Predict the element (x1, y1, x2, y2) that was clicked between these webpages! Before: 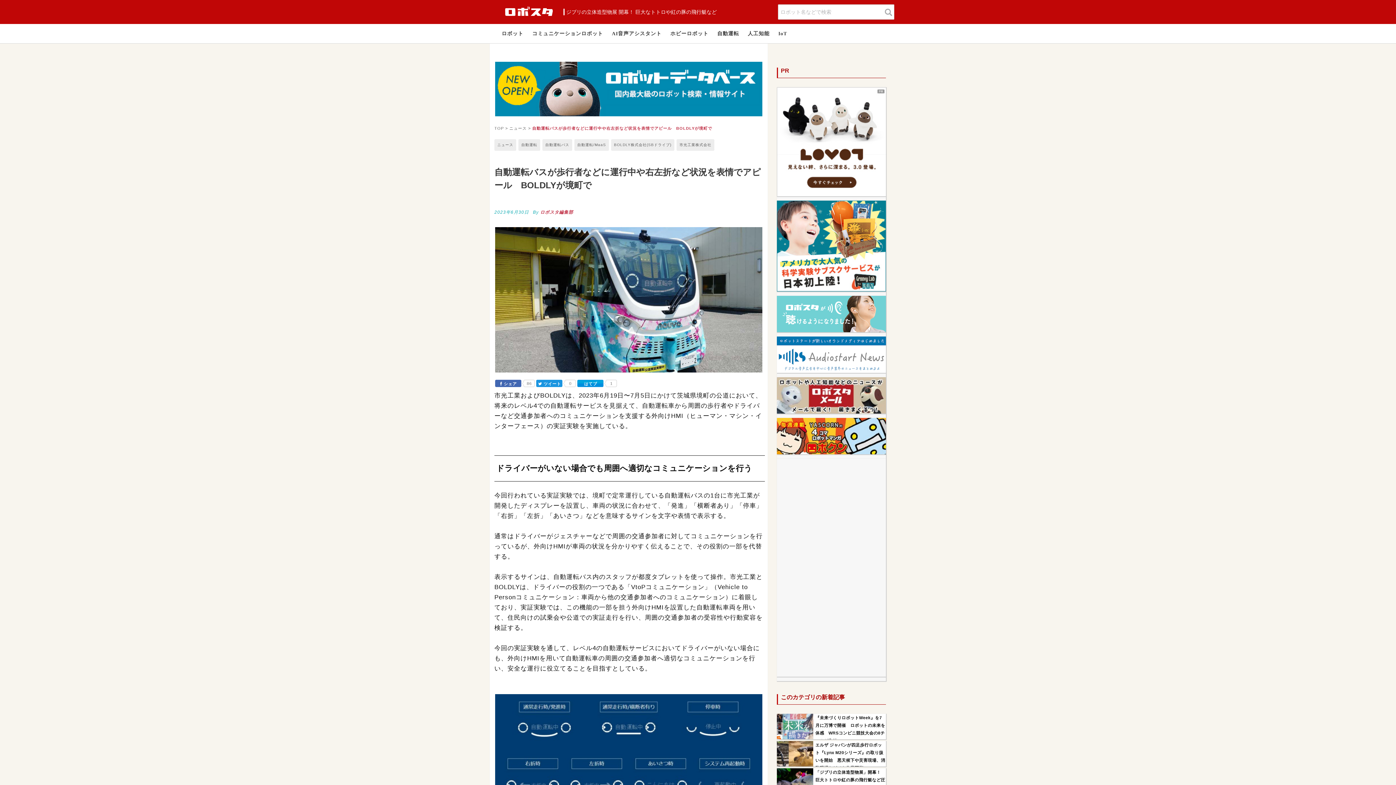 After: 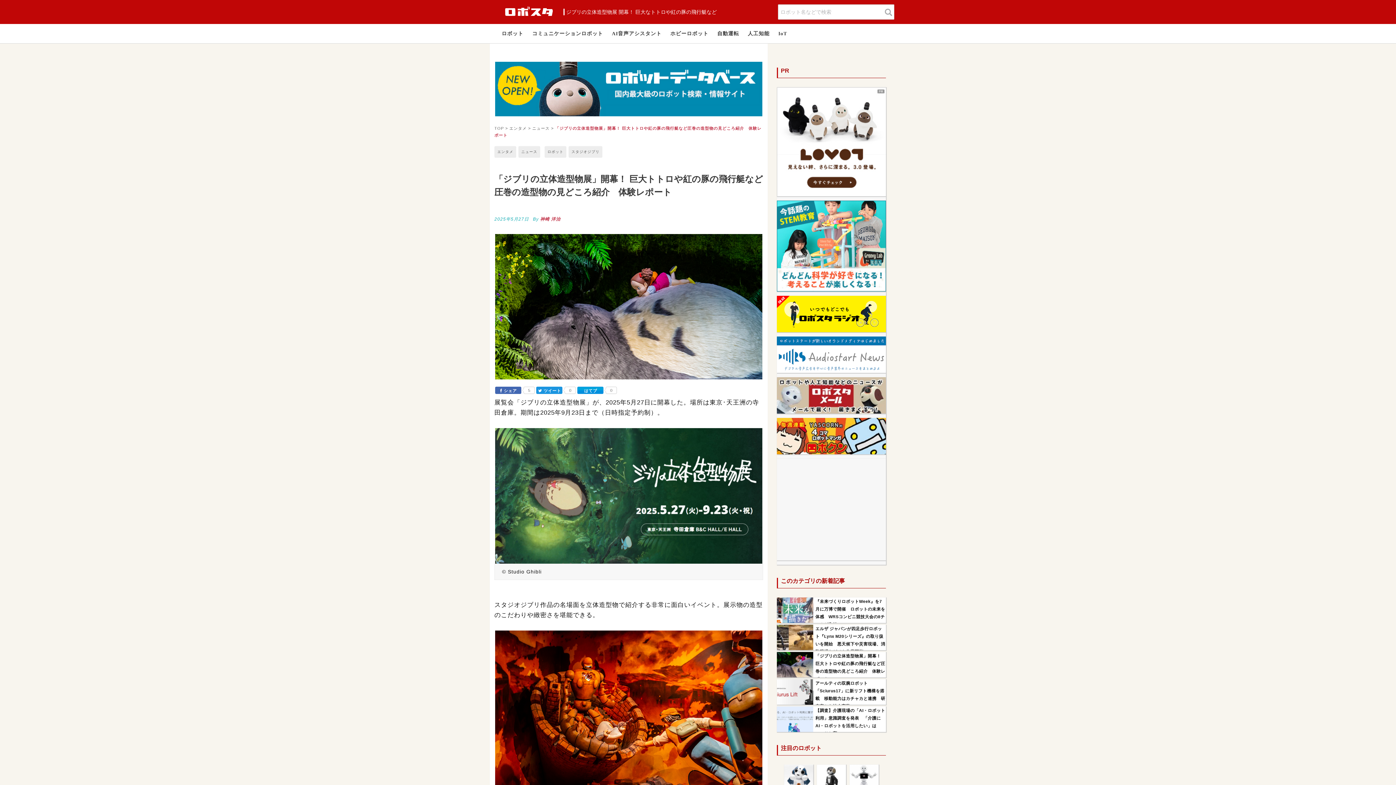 Action: bbox: (777, 781, 813, 786)